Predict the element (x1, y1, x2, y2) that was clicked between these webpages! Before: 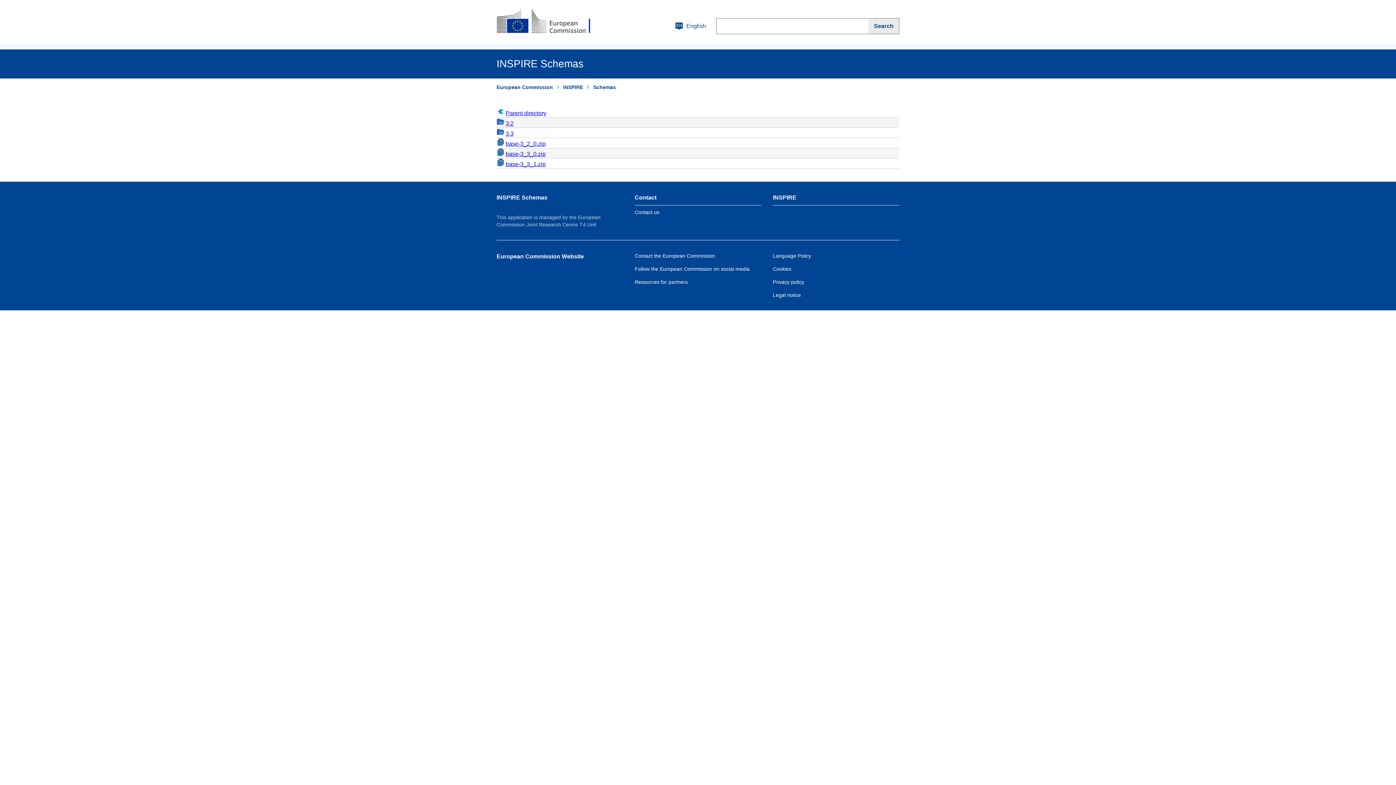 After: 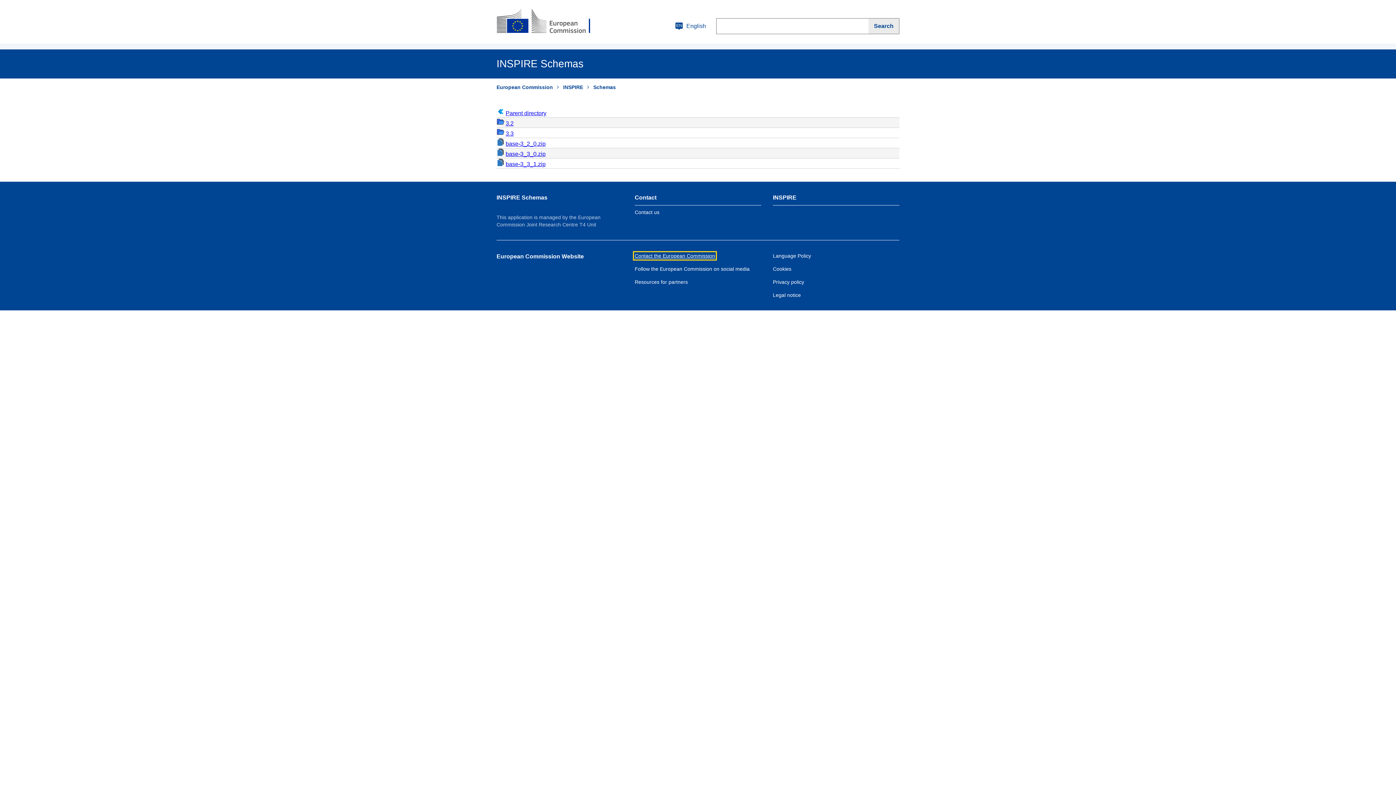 Action: label: Link to Contact the European Commission bbox: (634, 253, 715, 258)